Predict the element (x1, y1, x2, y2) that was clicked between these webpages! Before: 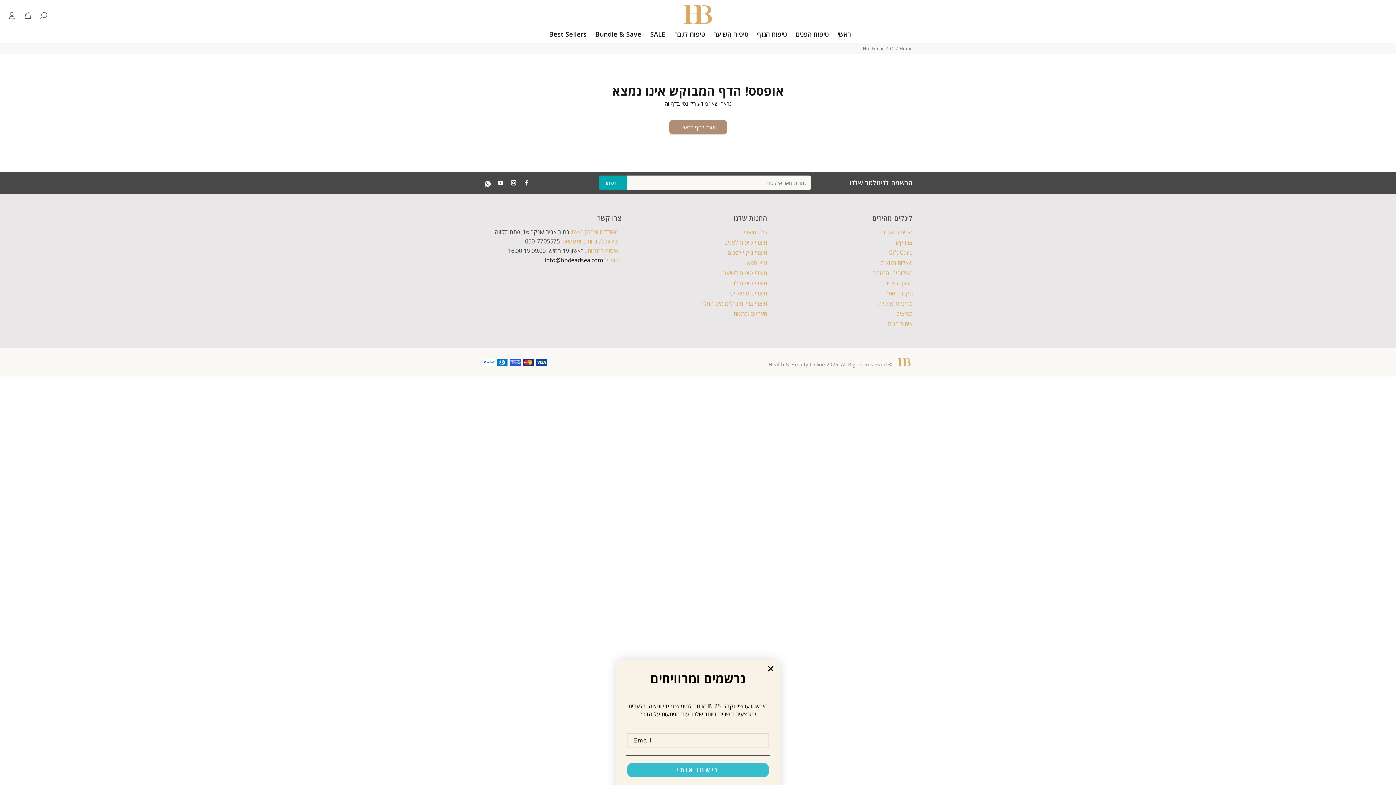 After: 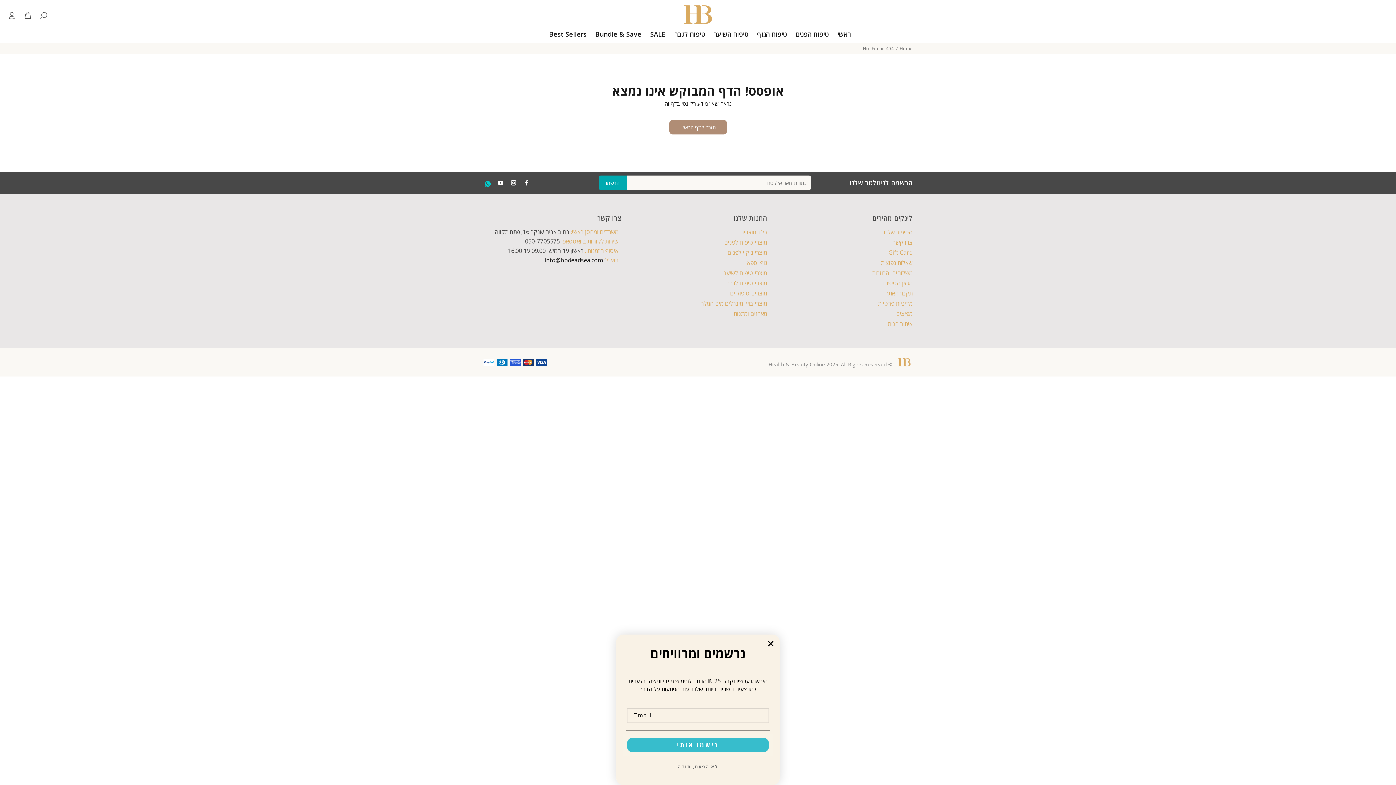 Action: bbox: (483, 177, 492, 188)